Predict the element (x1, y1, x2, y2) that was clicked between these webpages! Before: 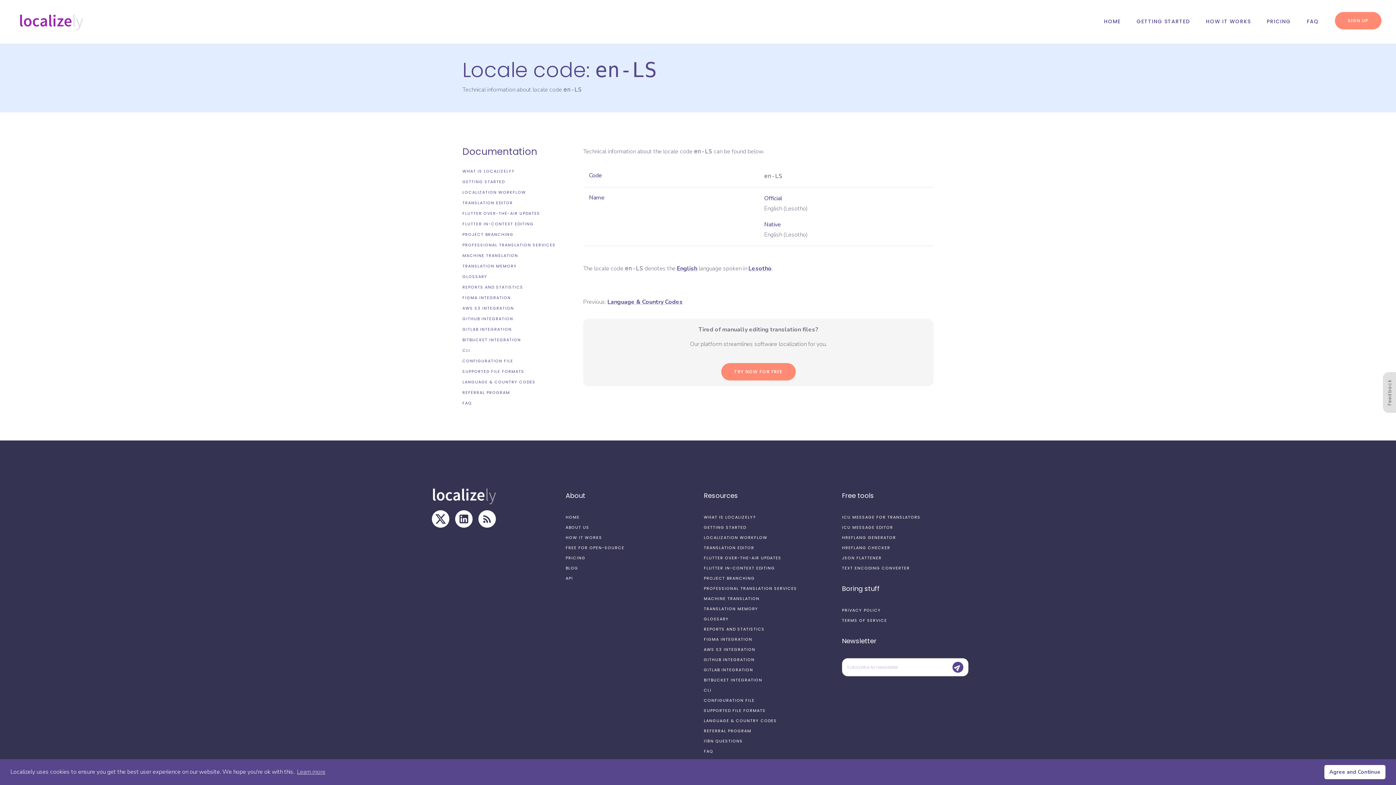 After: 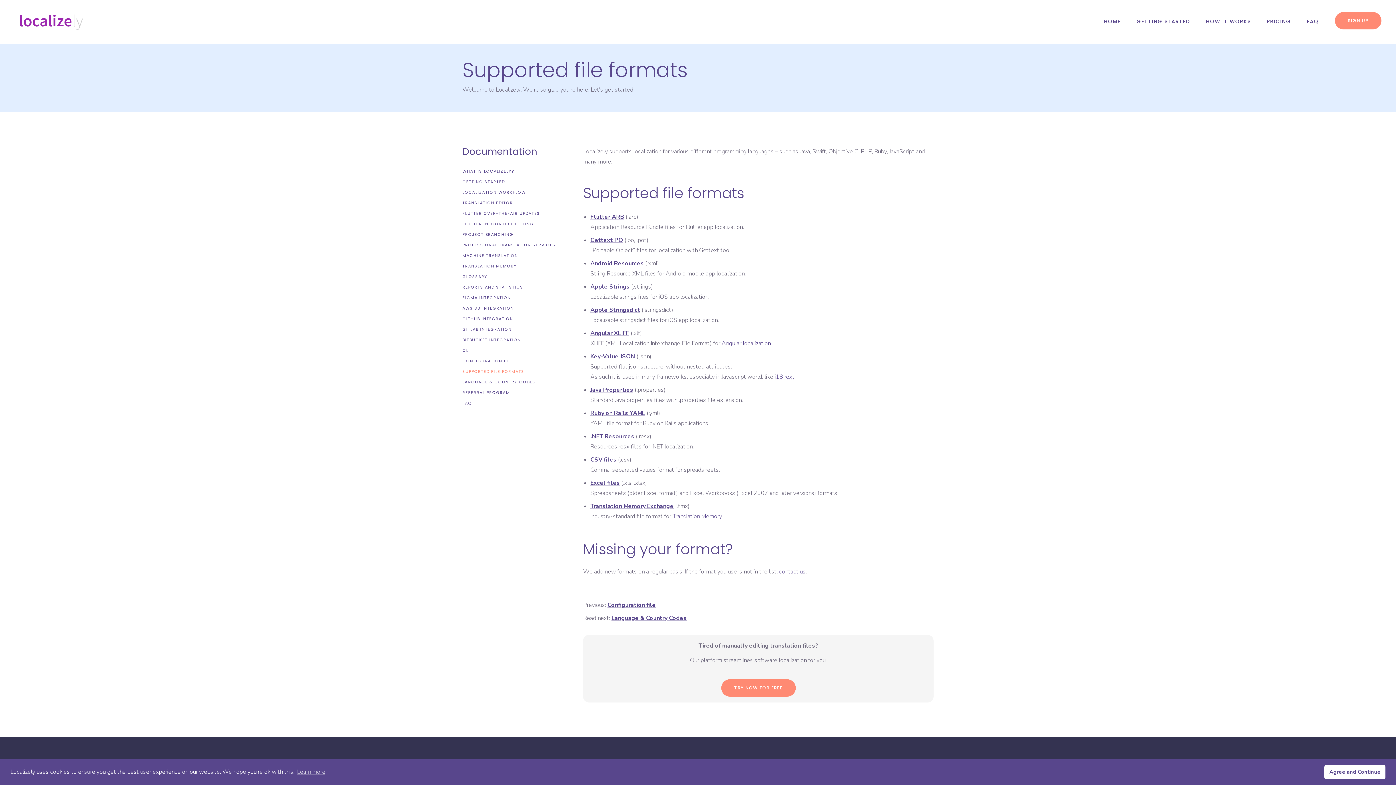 Action: label: SUPPORTED FILE FORMATS bbox: (462, 368, 524, 374)